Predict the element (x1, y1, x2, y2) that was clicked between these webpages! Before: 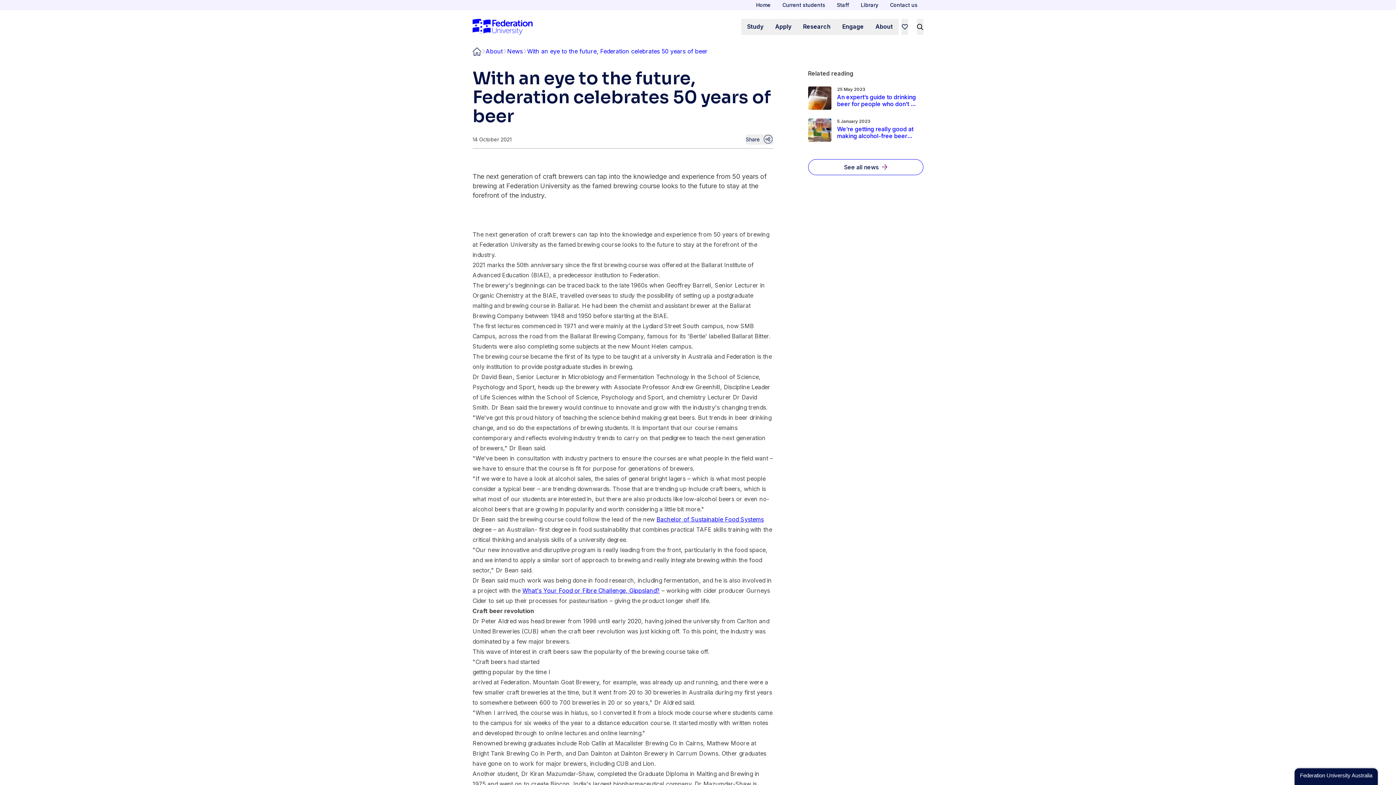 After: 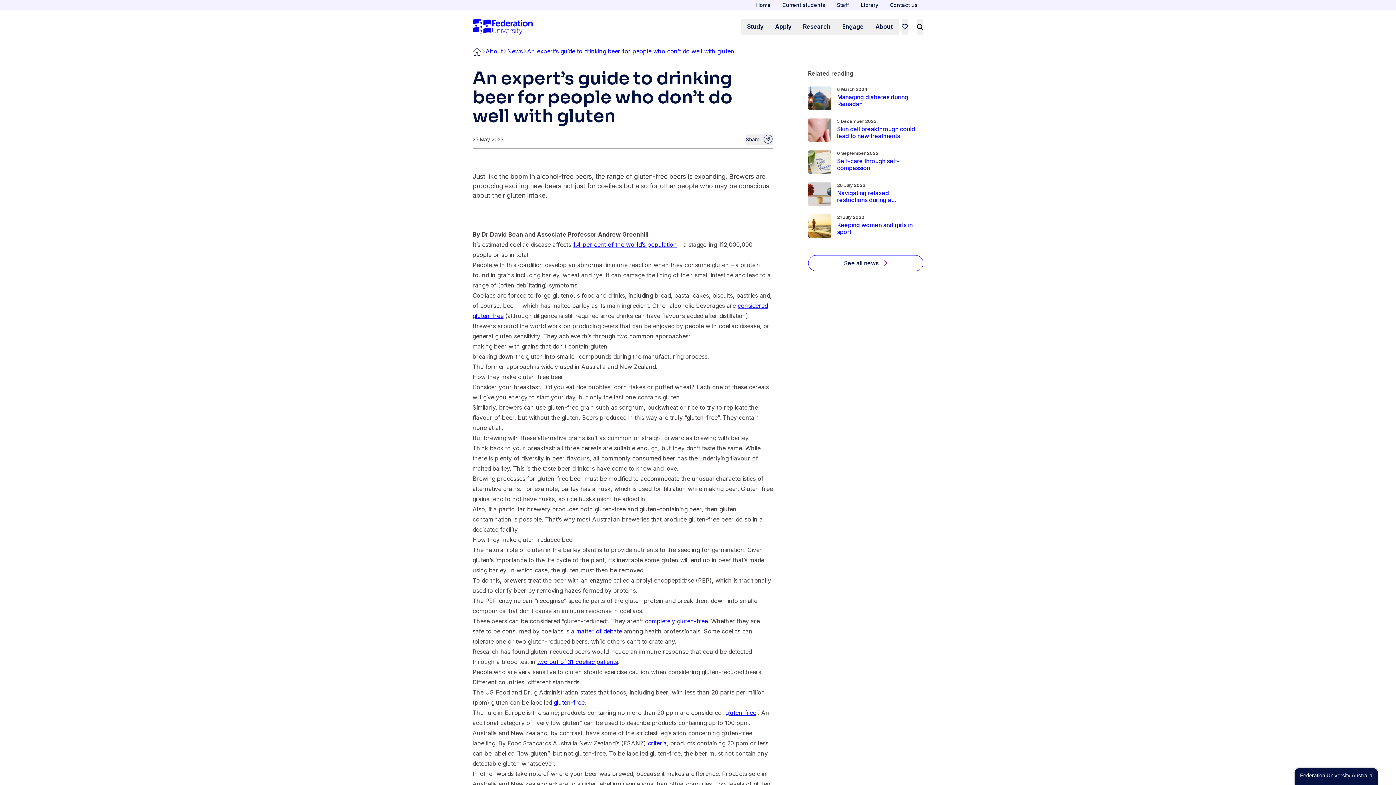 Action: bbox: (837, 93, 918, 107) label: Read more about An expert’s guide to drinking beer for people who don’t do well with gluten